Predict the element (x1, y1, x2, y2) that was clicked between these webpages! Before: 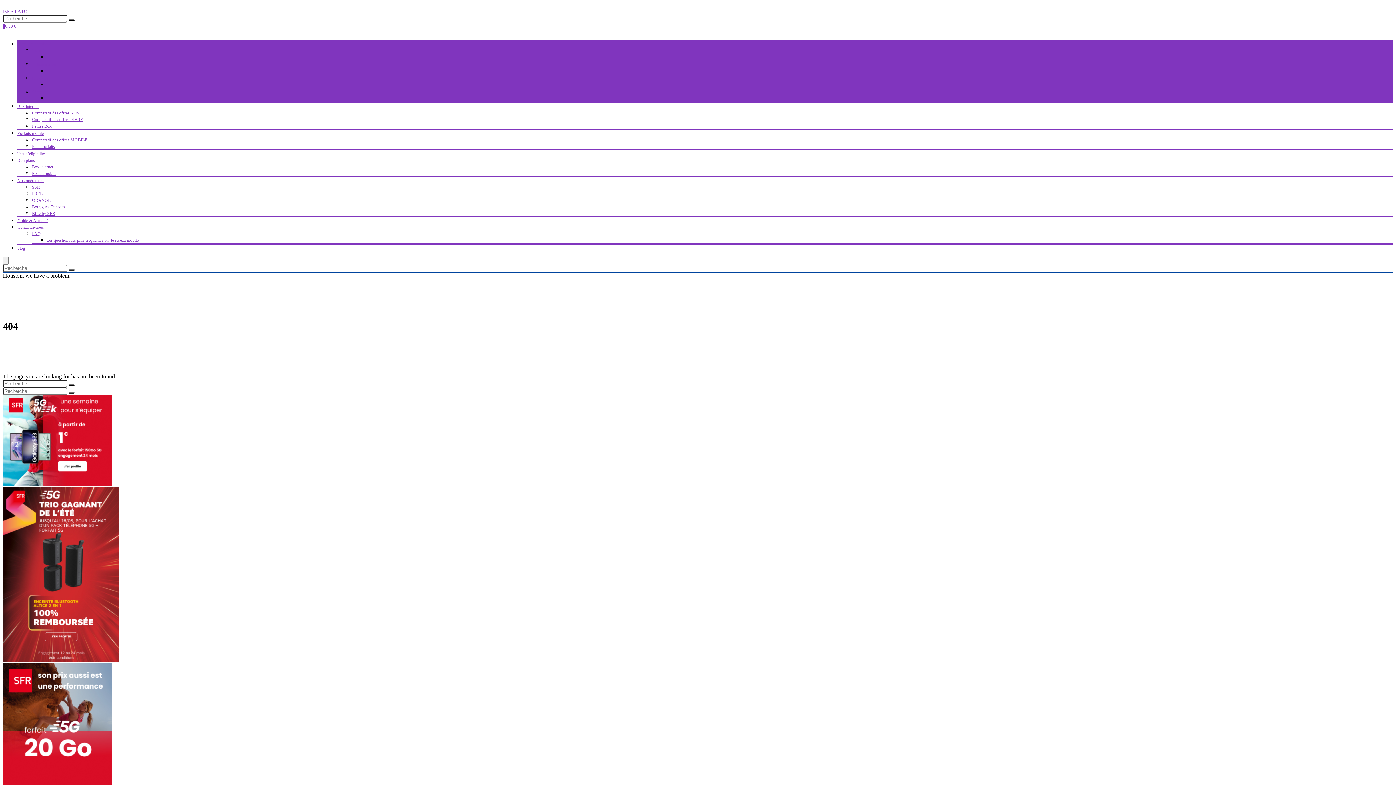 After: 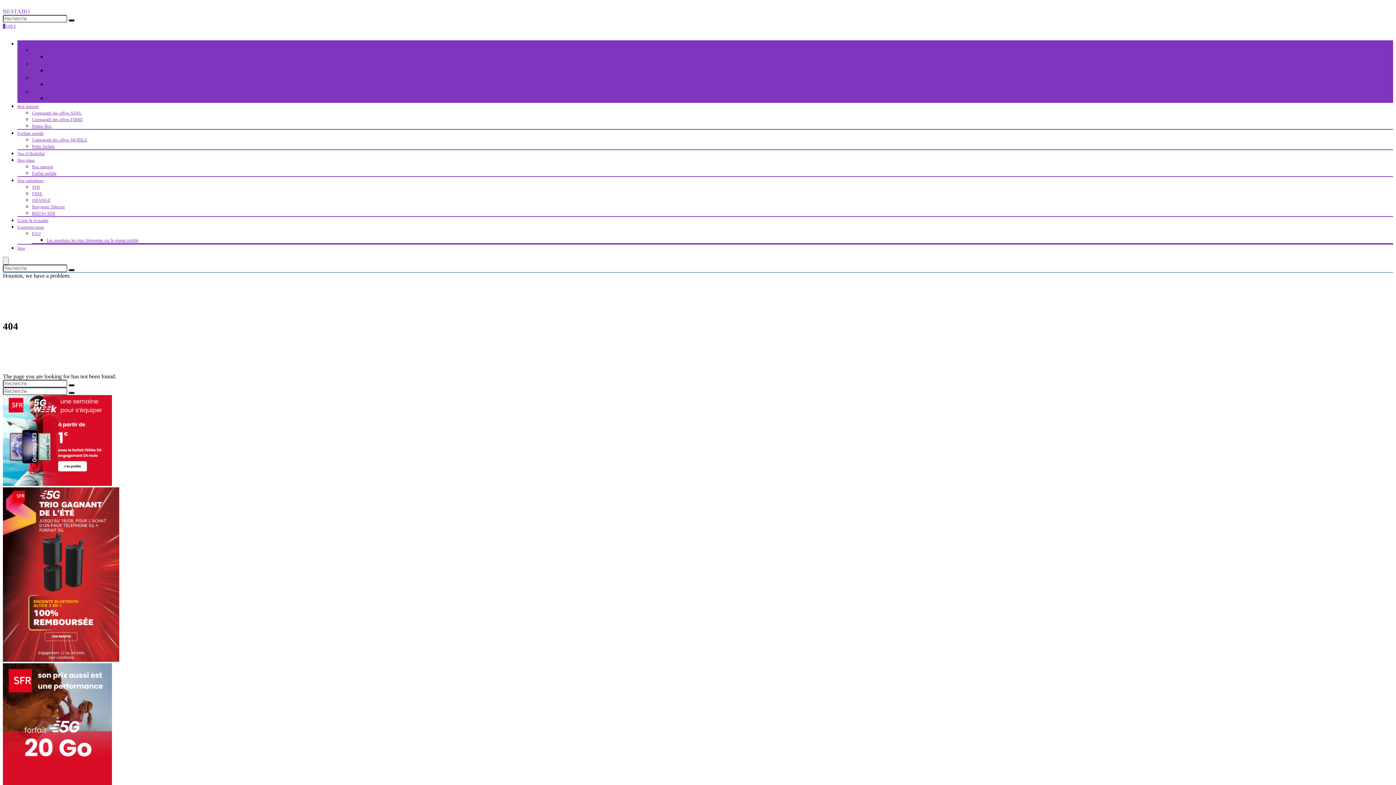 Action: label: Box internet bbox: (17, 104, 38, 109)